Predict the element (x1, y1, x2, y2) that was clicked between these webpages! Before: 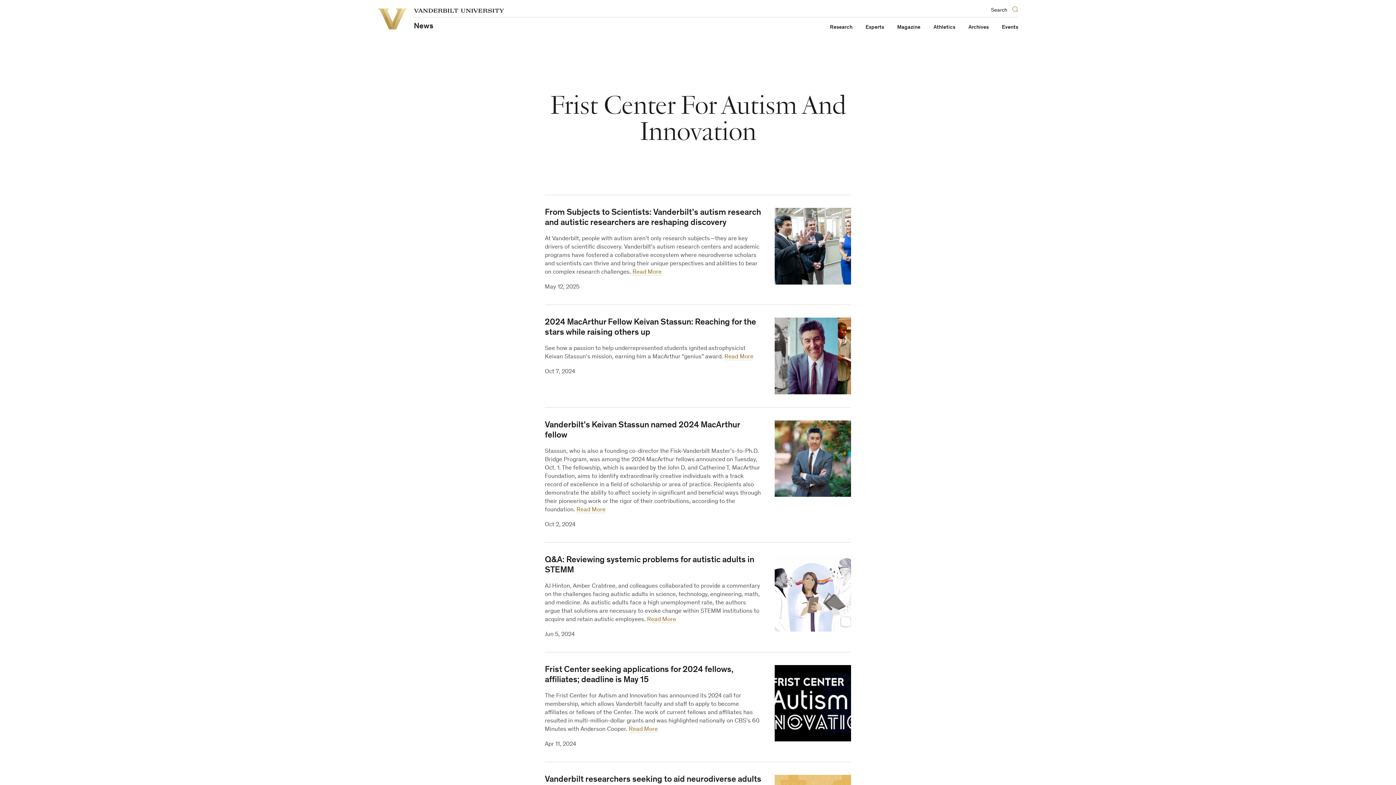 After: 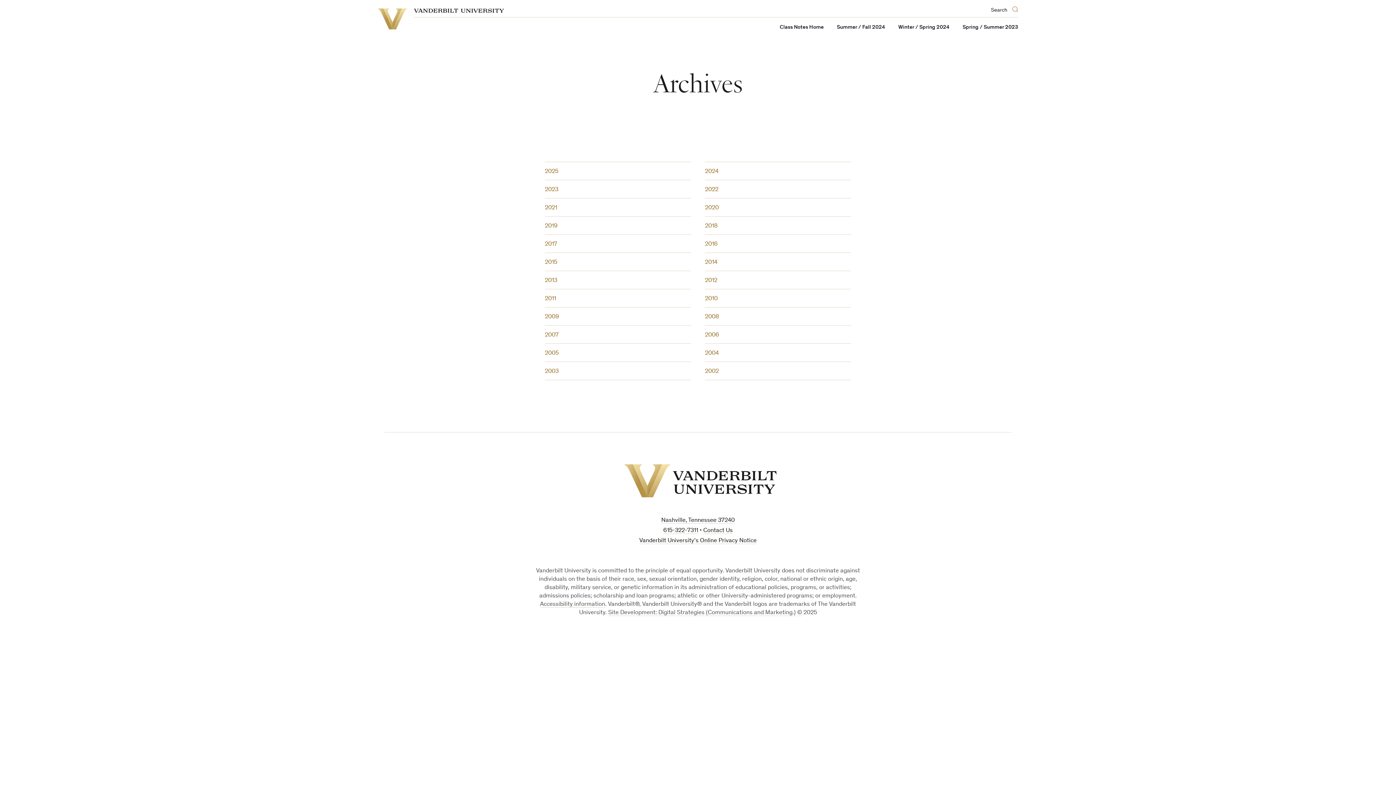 Action: label: Archives bbox: (968, 24, 989, 30)